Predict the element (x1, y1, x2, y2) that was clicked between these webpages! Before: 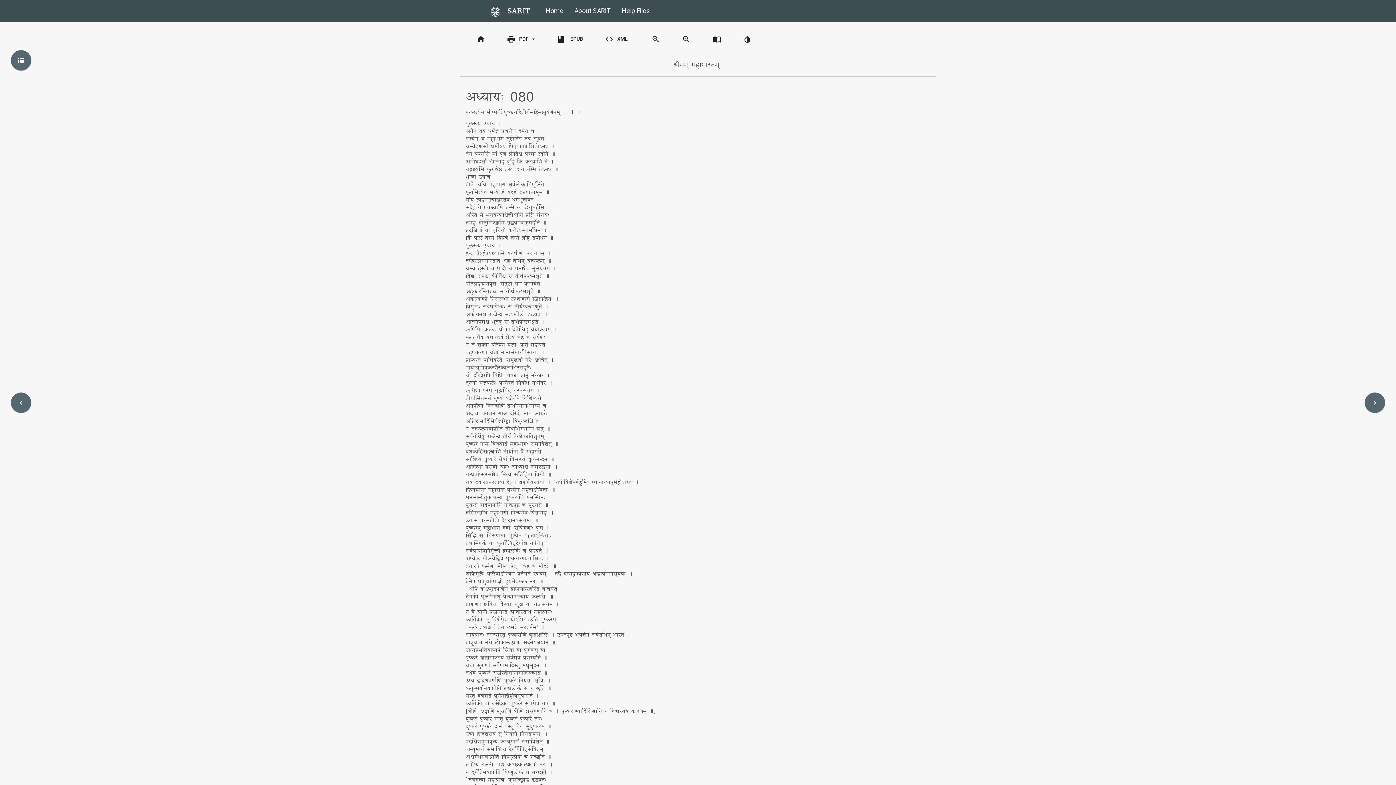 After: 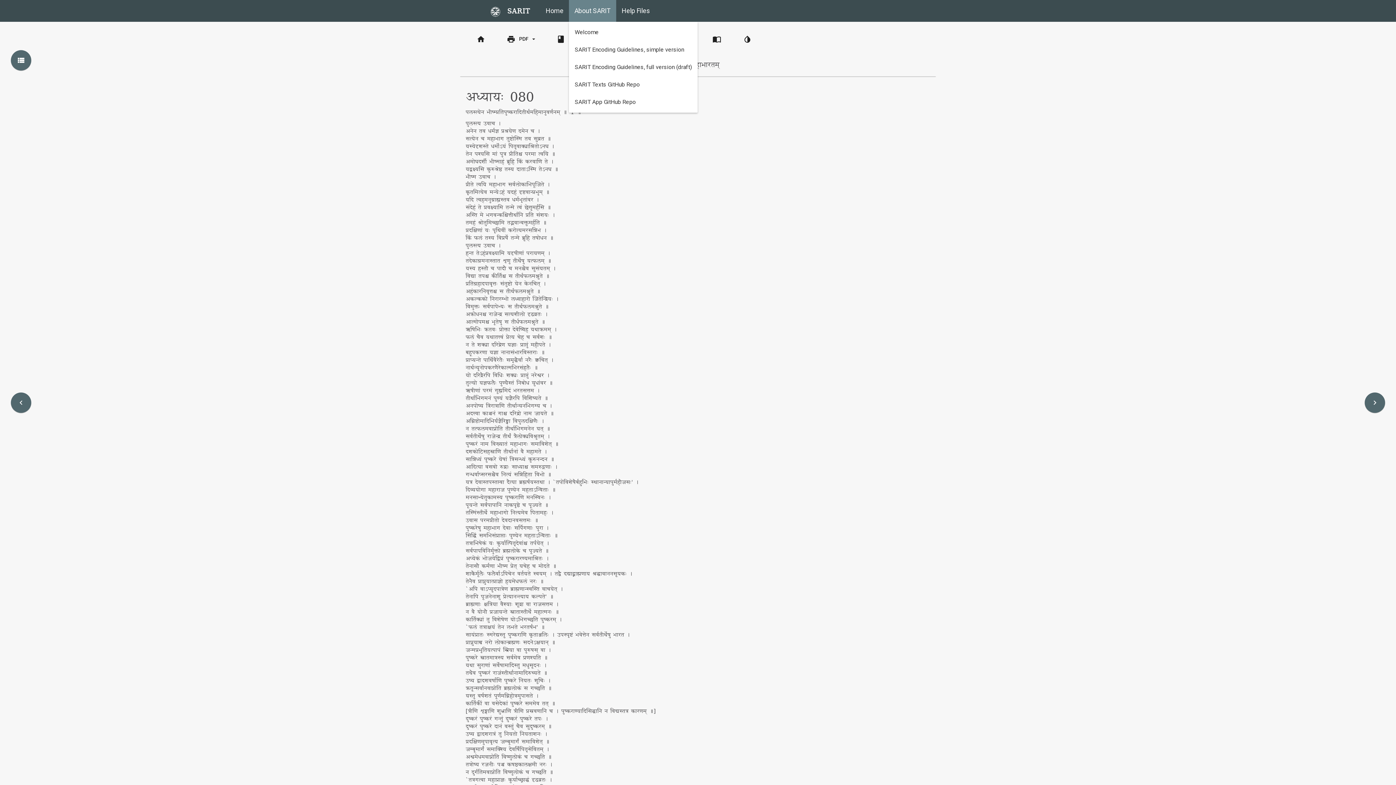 Action: bbox: (569, 0, 616, 21) label: About SARIT